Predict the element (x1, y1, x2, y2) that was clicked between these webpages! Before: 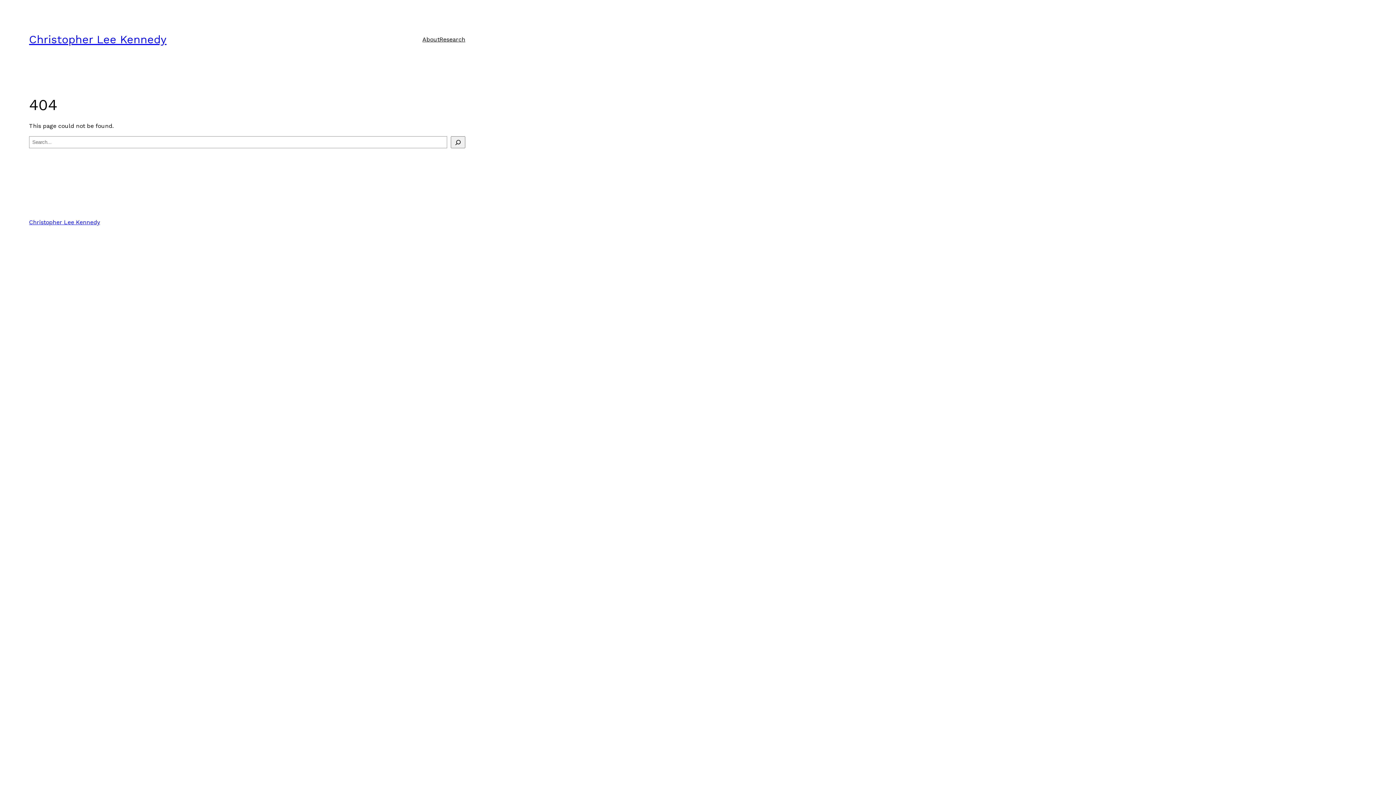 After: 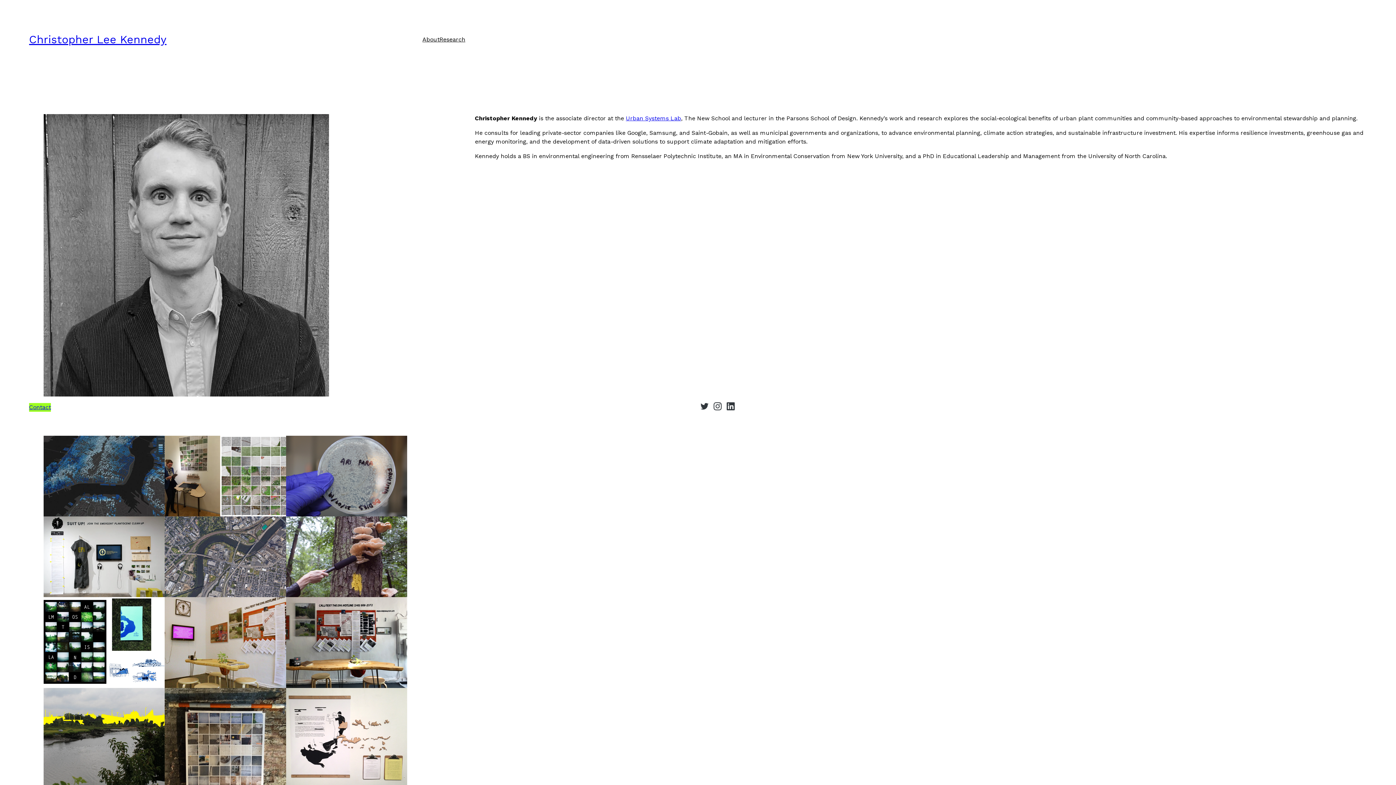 Action: bbox: (422, 35, 439, 43) label: About